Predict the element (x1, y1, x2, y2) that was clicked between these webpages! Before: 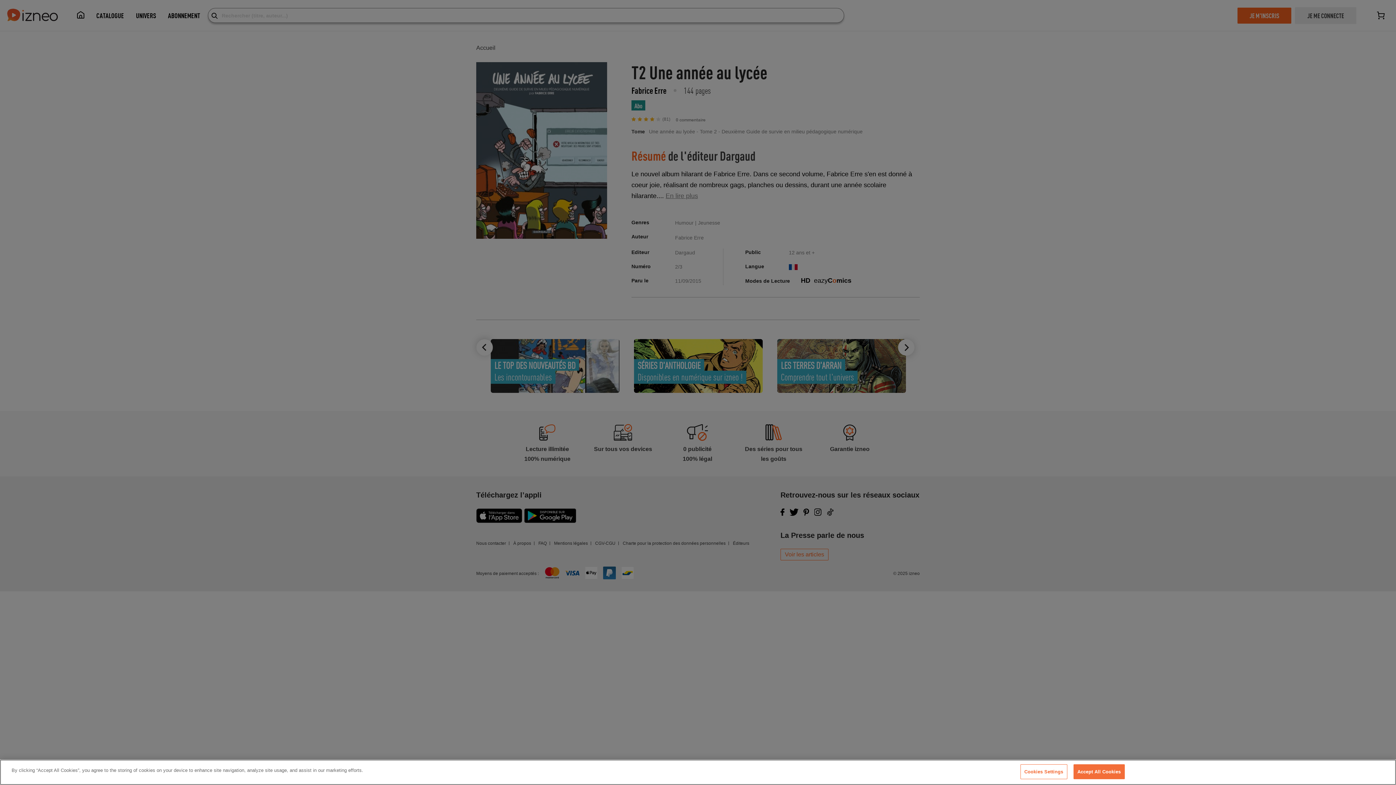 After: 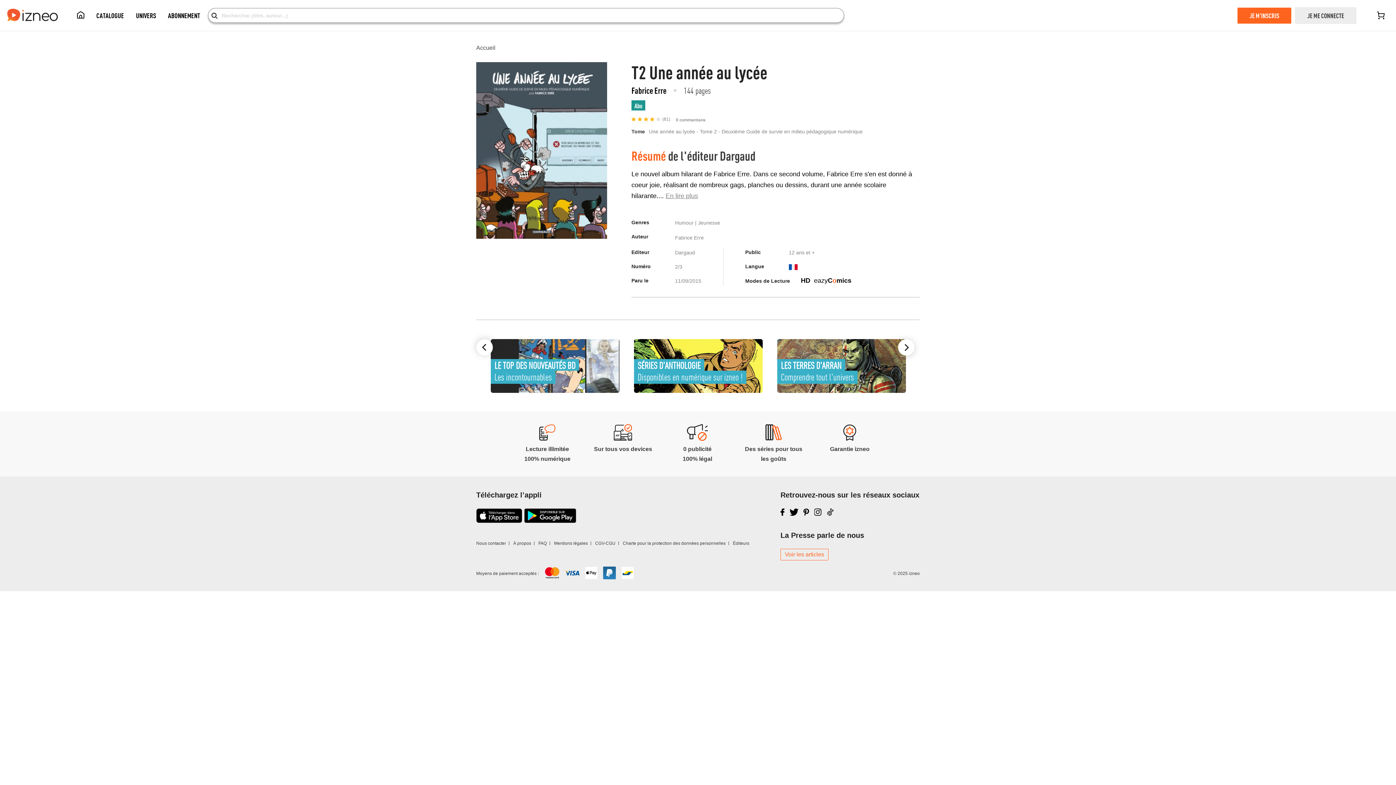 Action: label: Accept All Cookies bbox: (1073, 764, 1125, 779)